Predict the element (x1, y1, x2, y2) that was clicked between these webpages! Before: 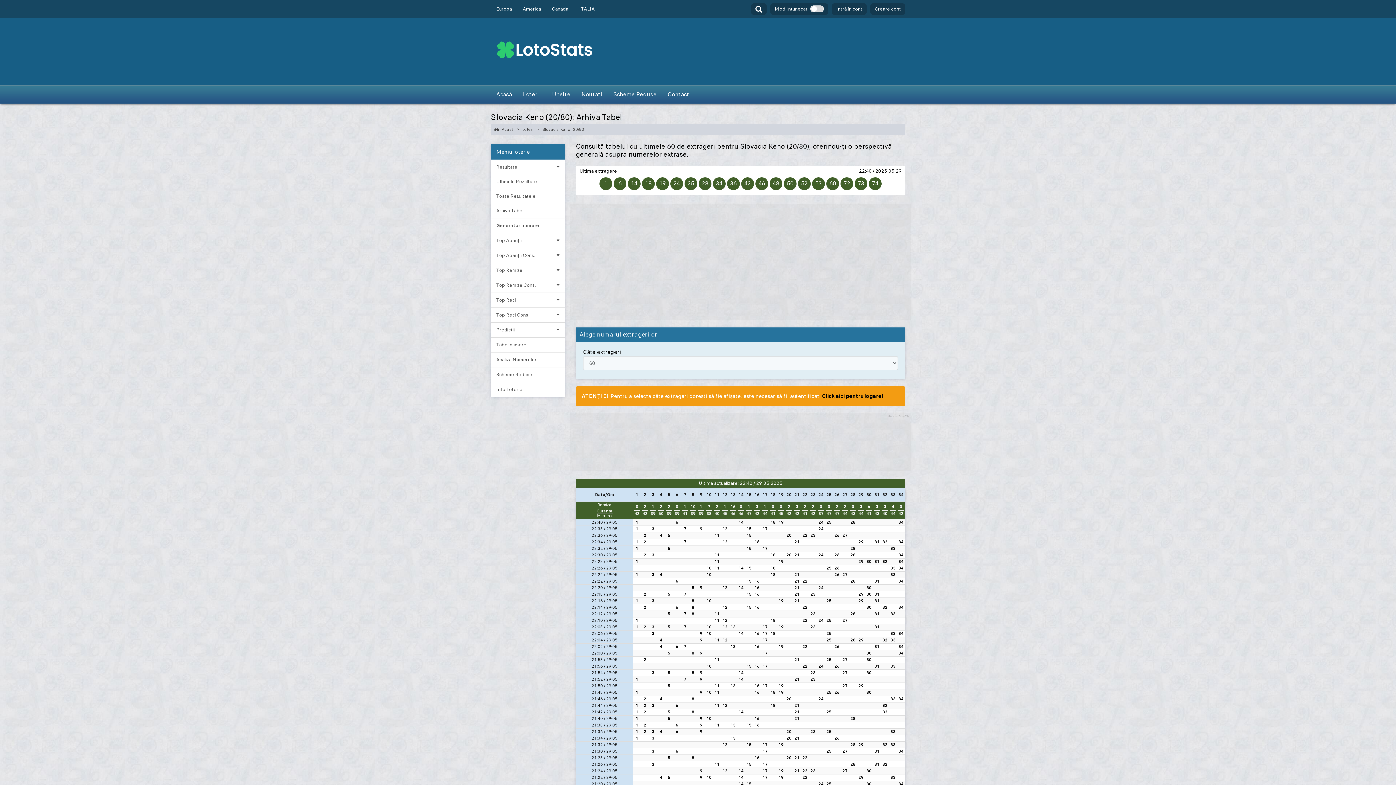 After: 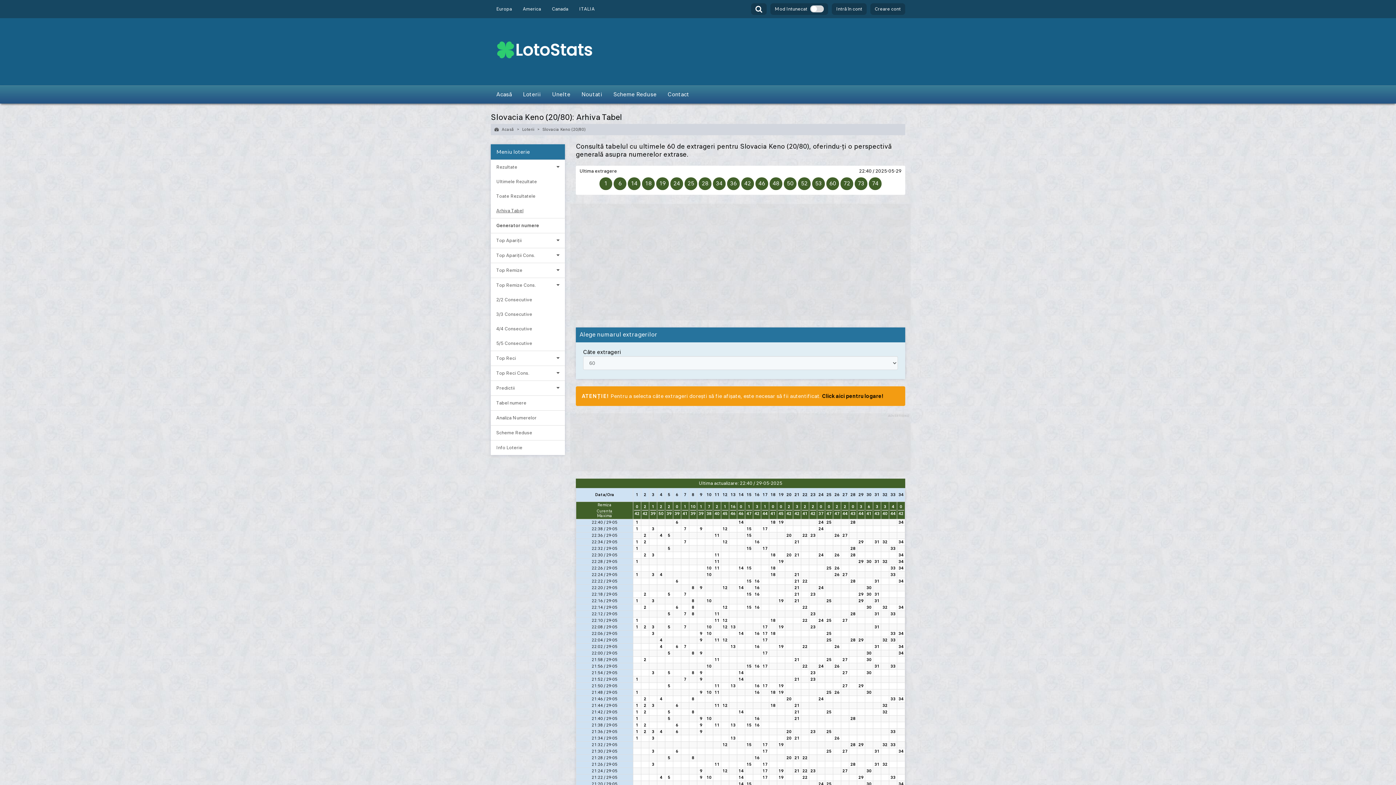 Action: label: Top Remize Cons. bbox: (490, 277, 565, 292)